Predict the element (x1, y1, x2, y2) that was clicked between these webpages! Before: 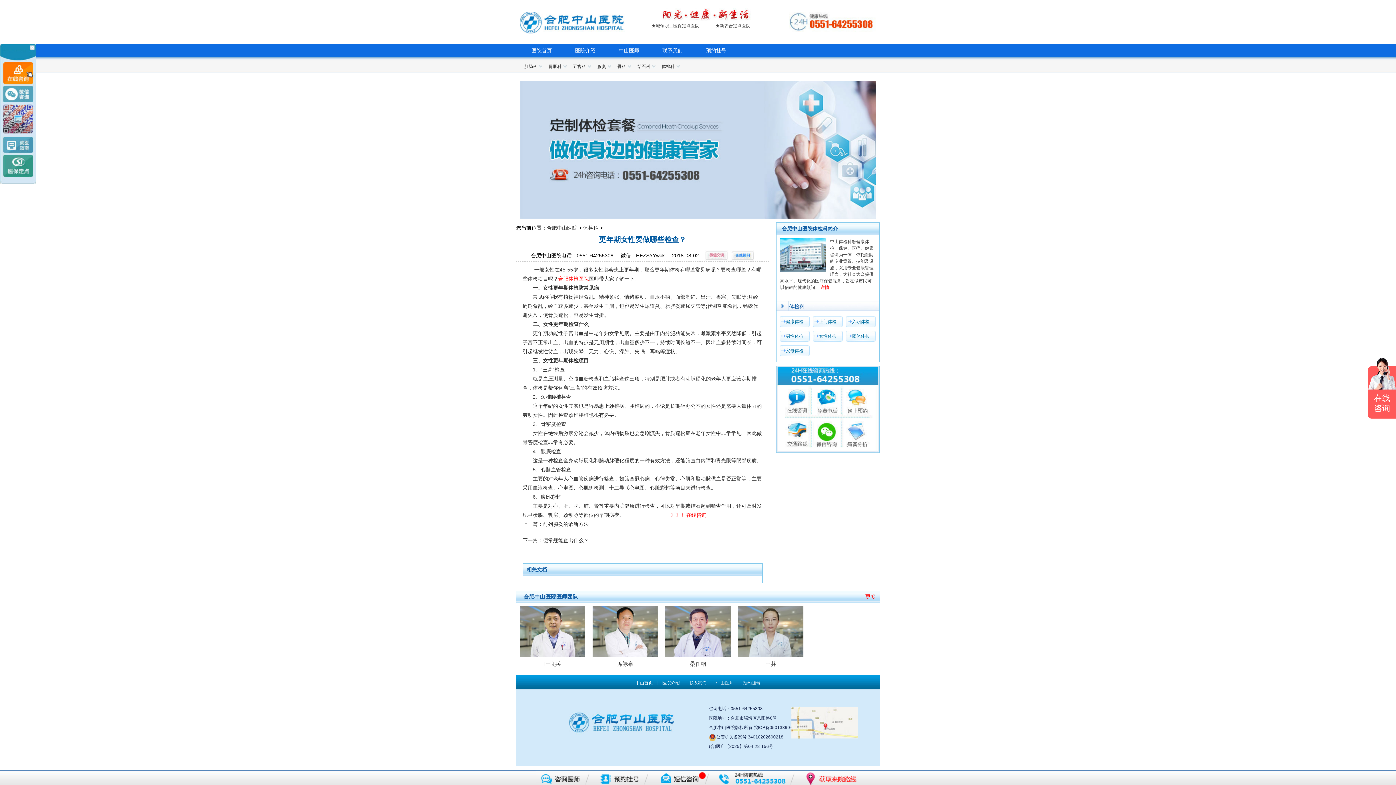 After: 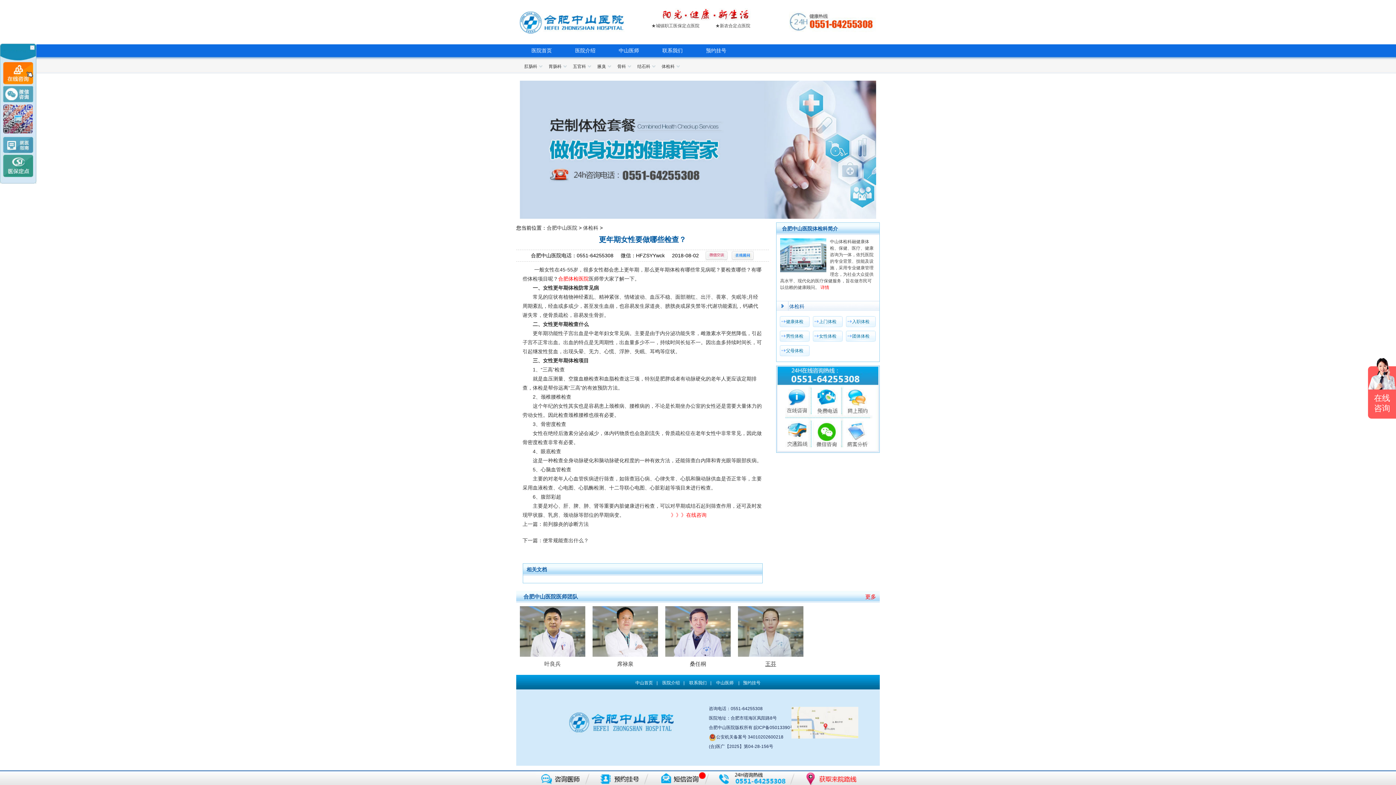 Action: bbox: (738, 610, 803, 667) label: 
王芬